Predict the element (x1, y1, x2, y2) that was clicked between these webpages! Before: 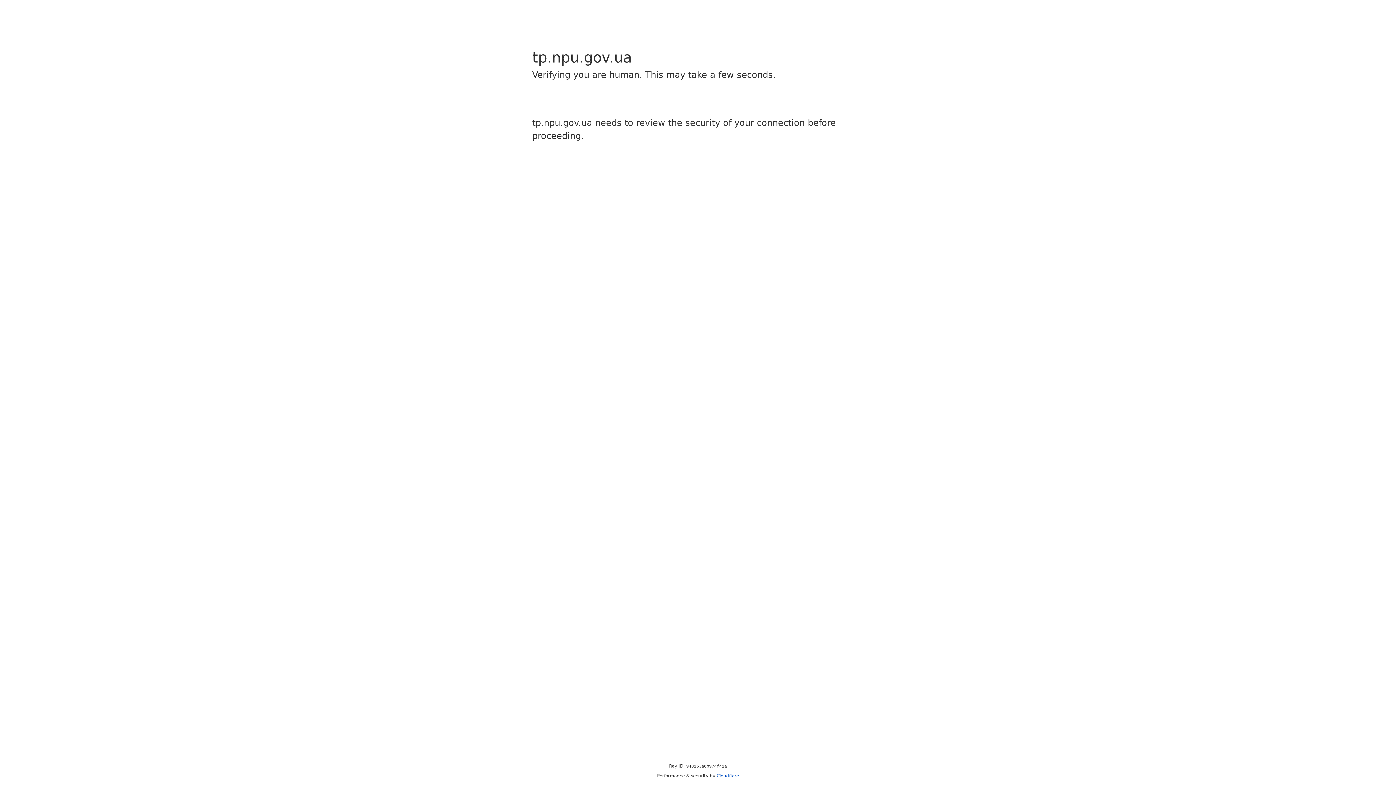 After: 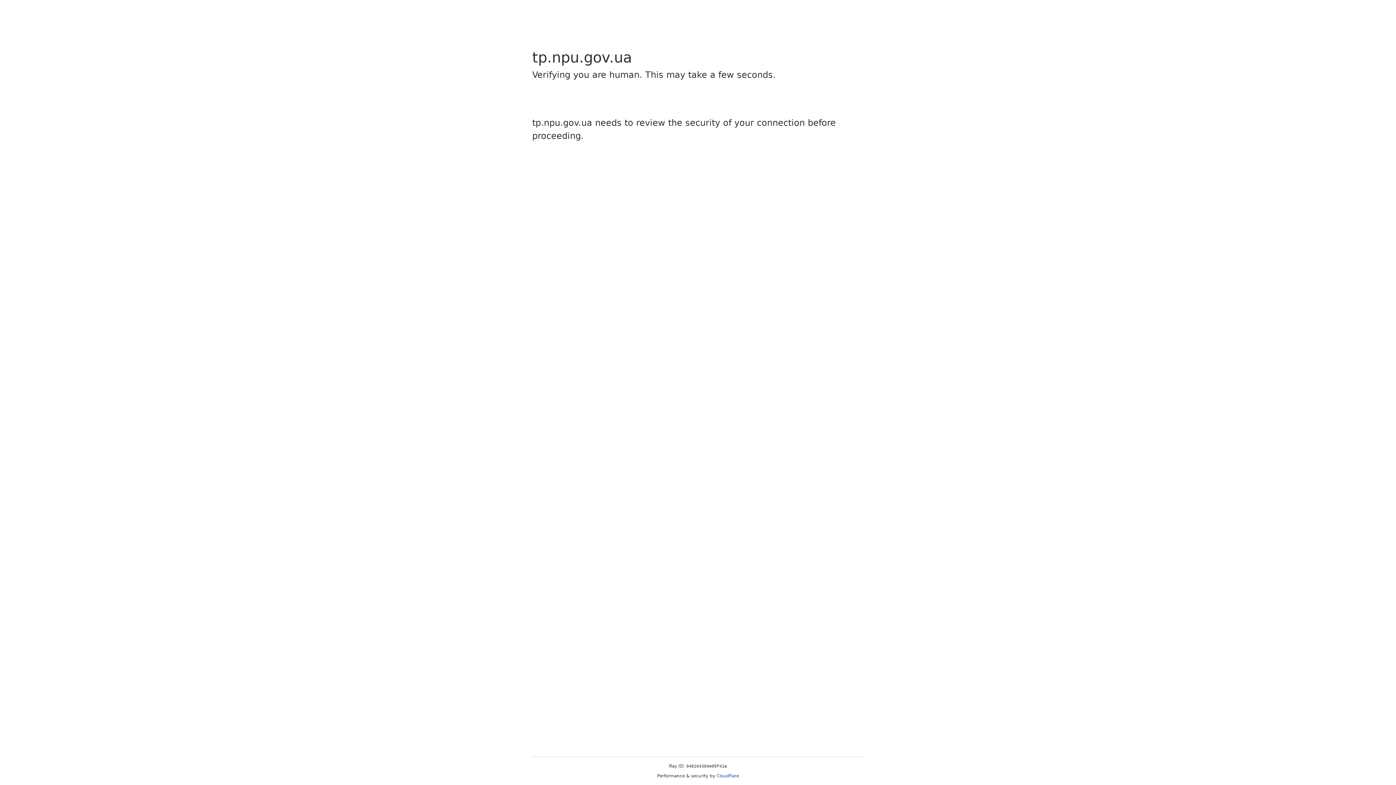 Action: label: Cloudflare bbox: (716, 773, 739, 778)